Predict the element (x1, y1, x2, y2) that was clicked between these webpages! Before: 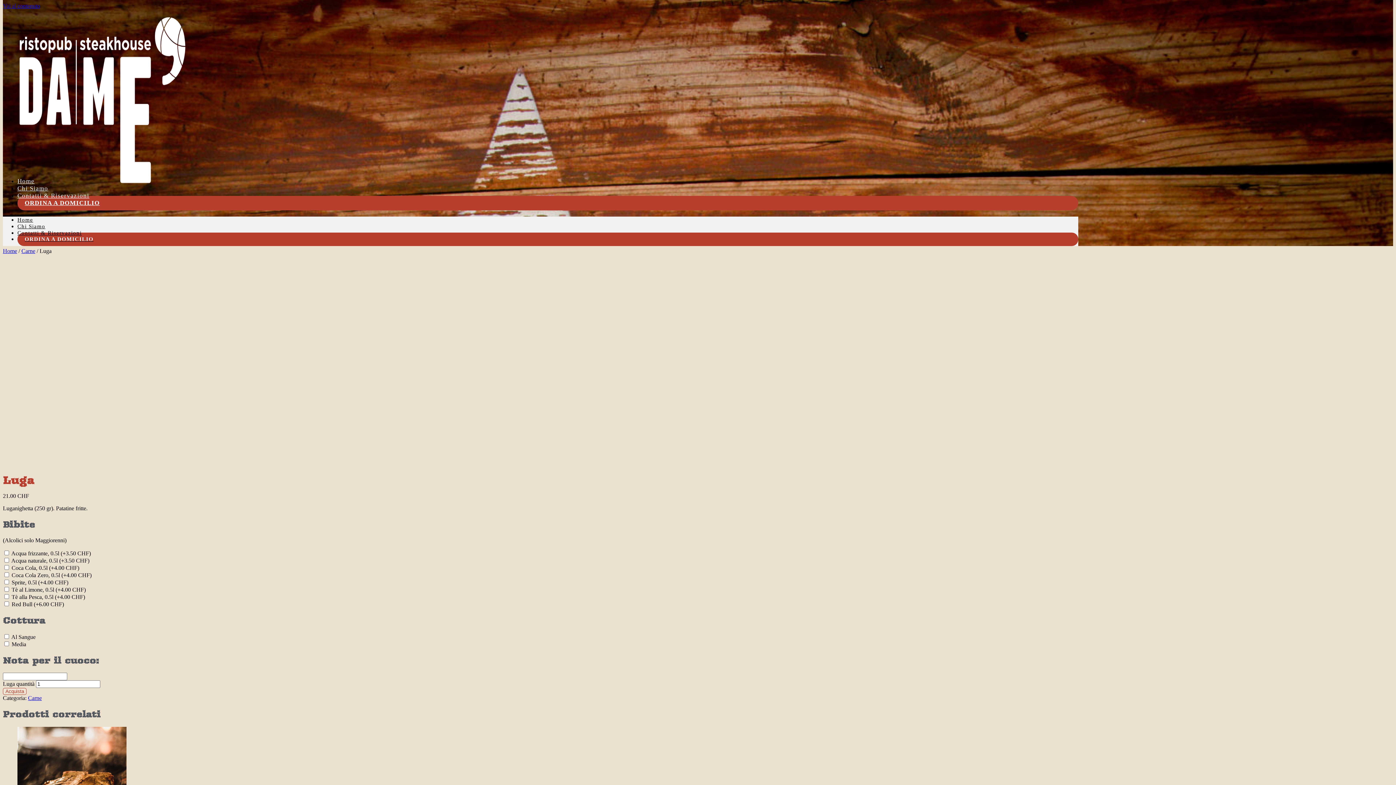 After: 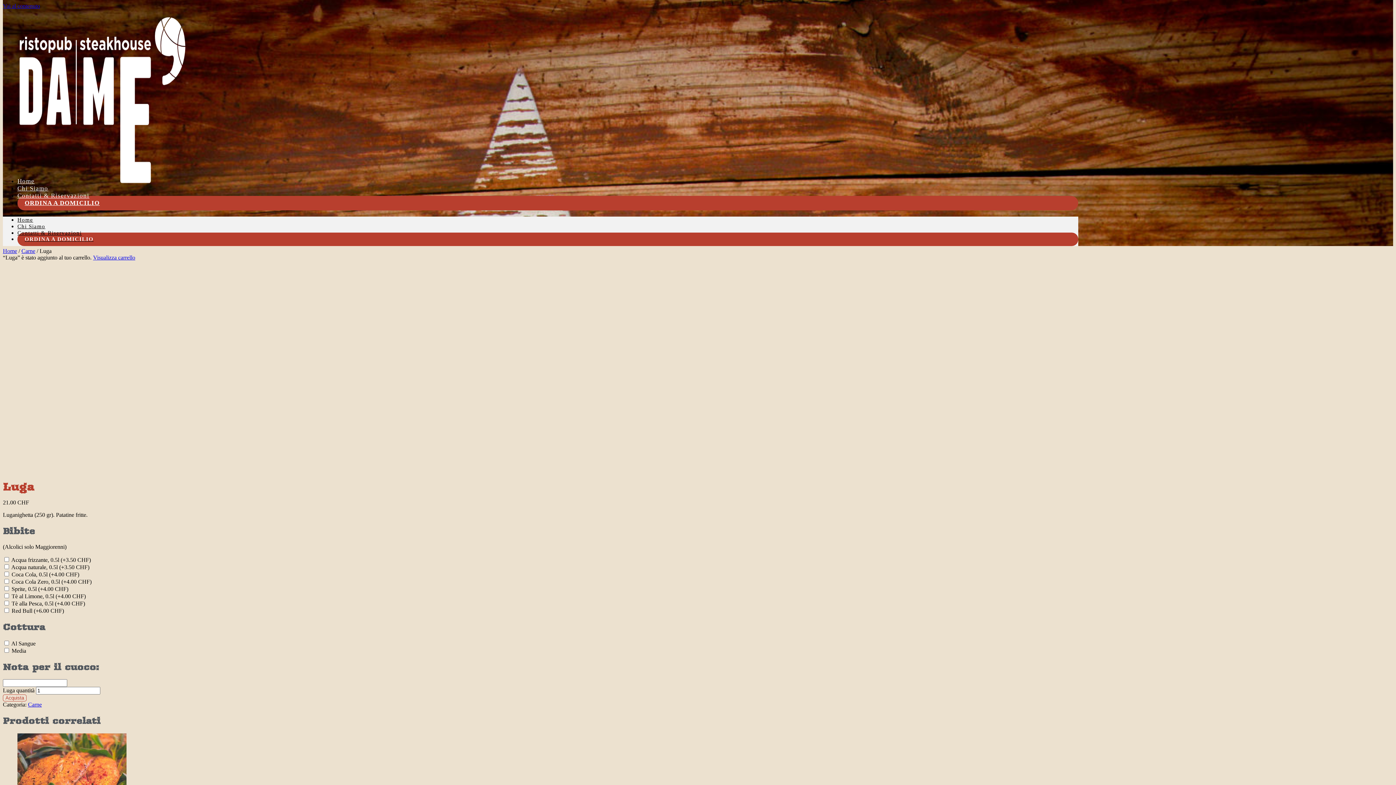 Action: bbox: (2, 688, 26, 695) label: Acquista